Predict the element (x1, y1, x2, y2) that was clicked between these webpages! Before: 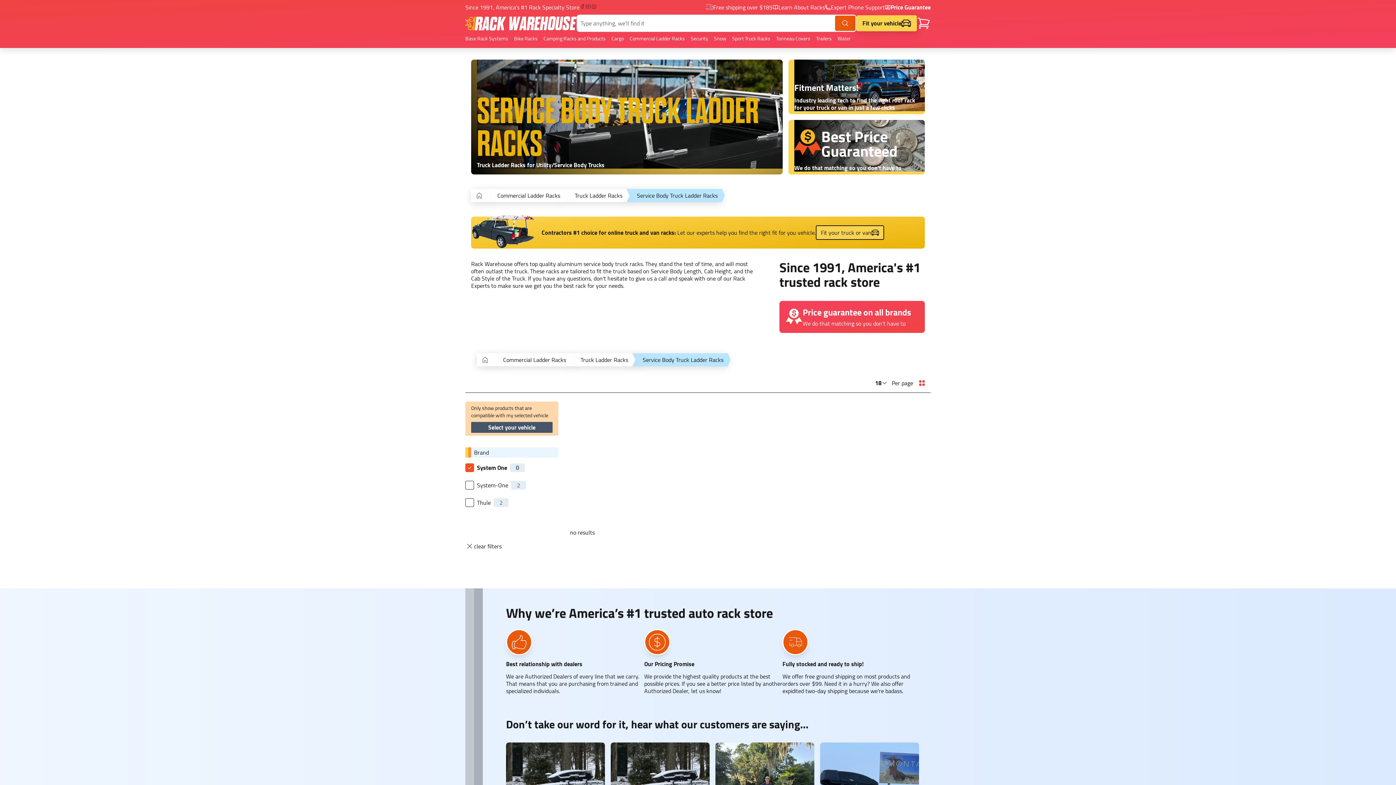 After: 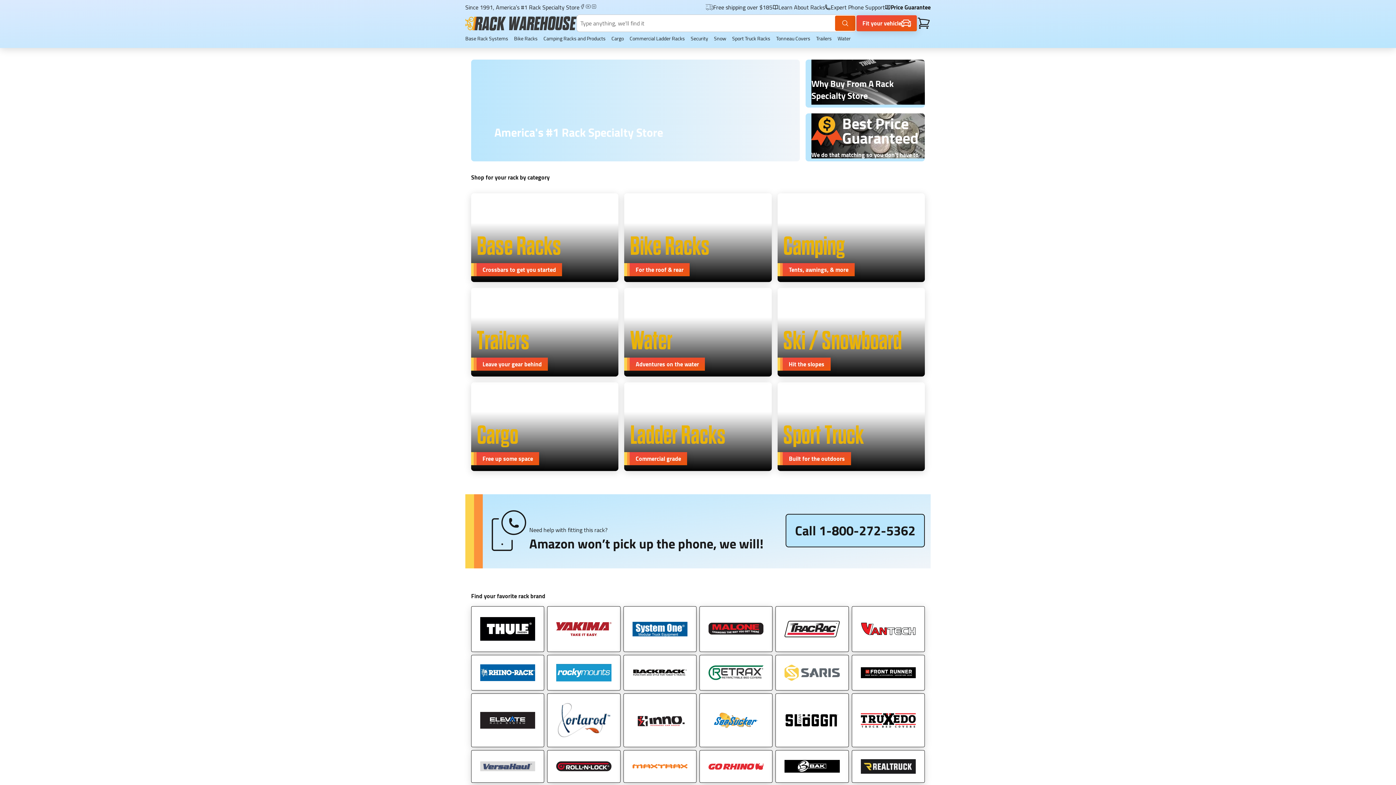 Action: bbox: (465, 16, 576, 30)